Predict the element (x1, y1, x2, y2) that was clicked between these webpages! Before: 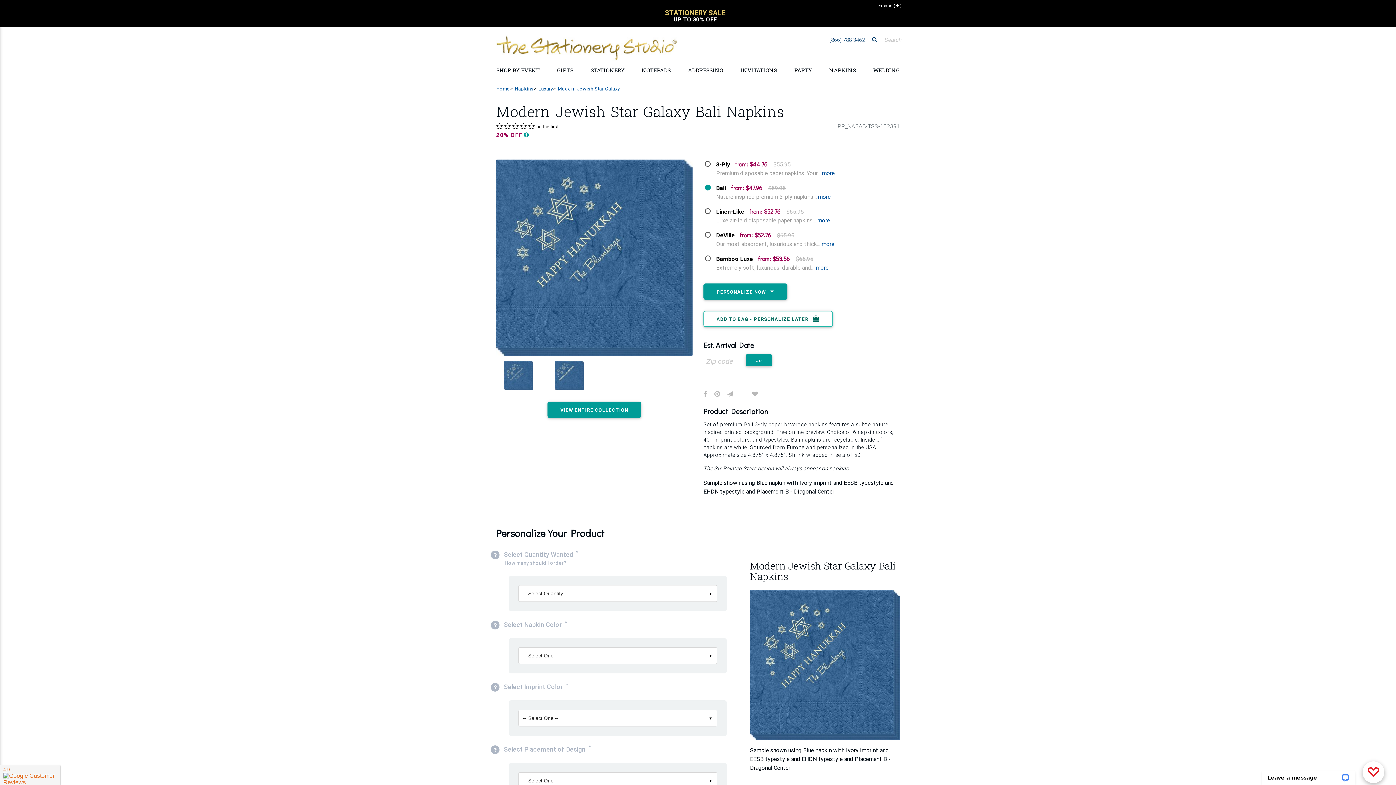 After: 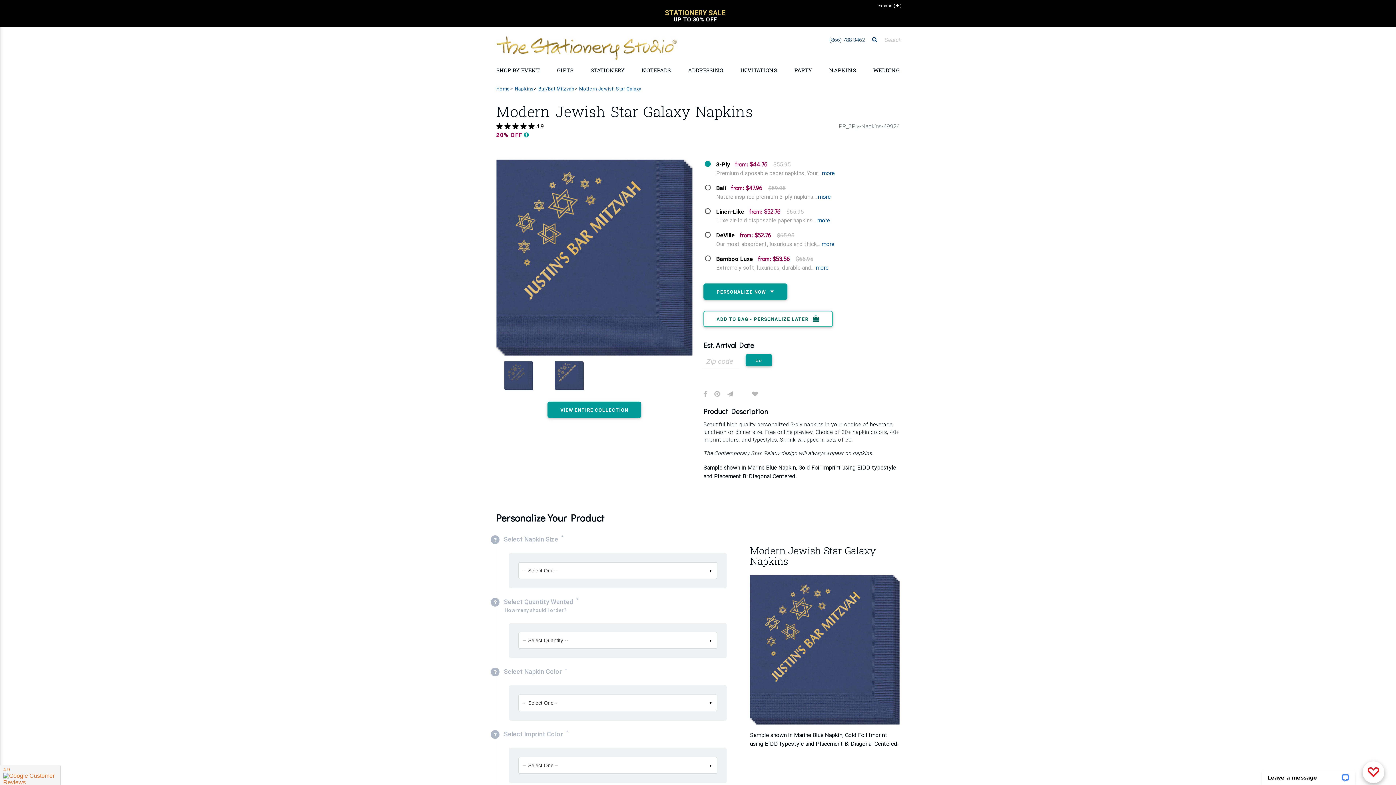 Action: label: 3-Ply bbox: (716, 160, 730, 168)